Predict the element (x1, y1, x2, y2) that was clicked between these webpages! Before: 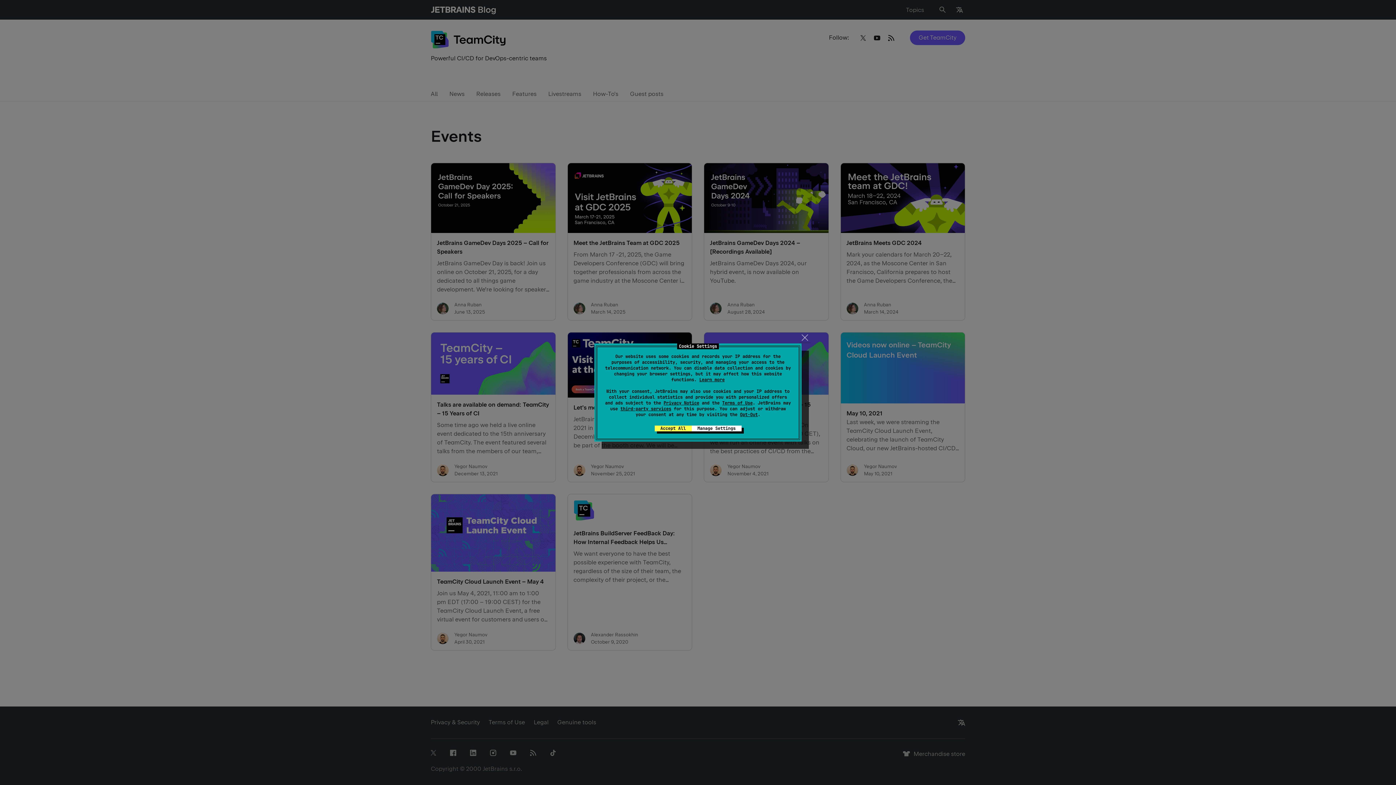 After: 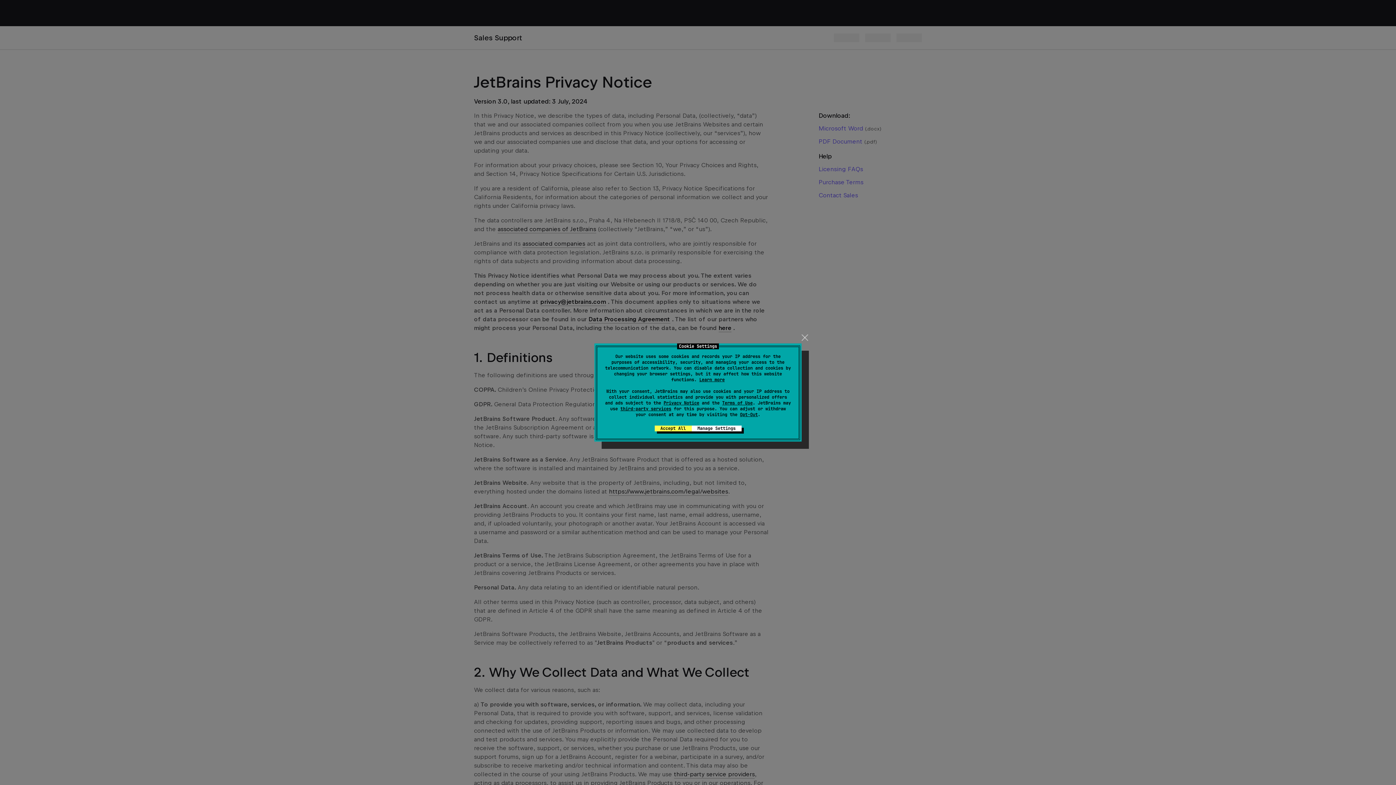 Action: label: Privacy Notice bbox: (663, 400, 699, 406)